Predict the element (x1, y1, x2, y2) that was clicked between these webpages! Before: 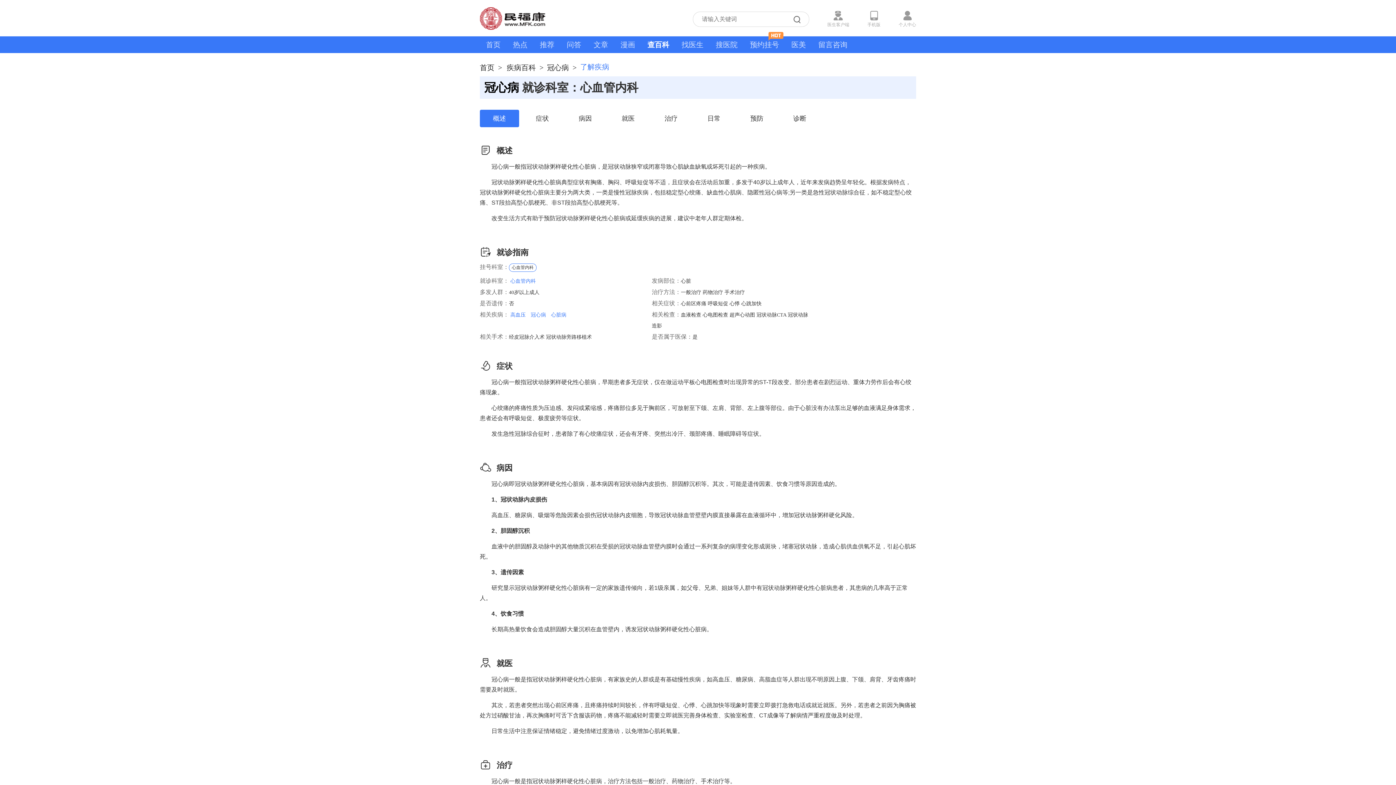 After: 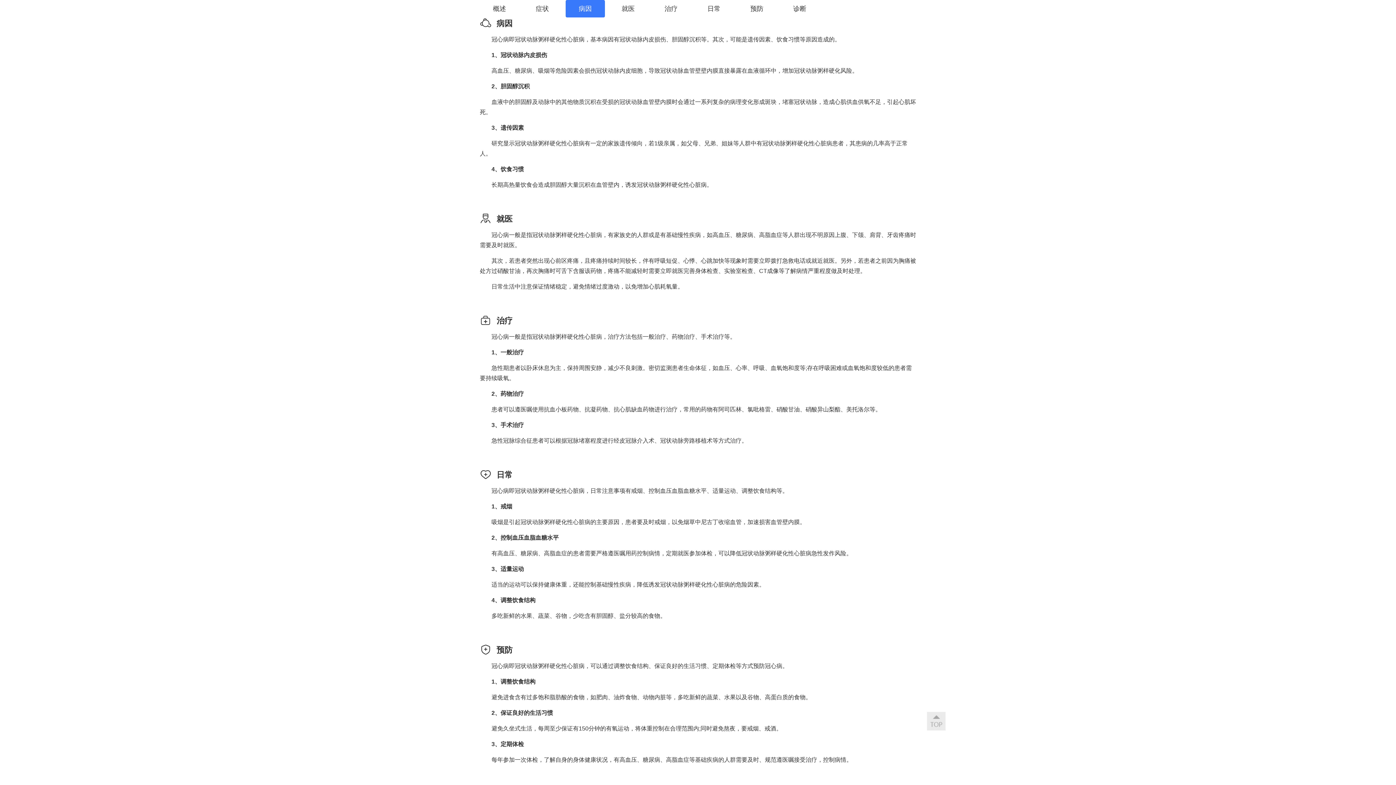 Action: bbox: (578, 114, 592, 122) label: 病因